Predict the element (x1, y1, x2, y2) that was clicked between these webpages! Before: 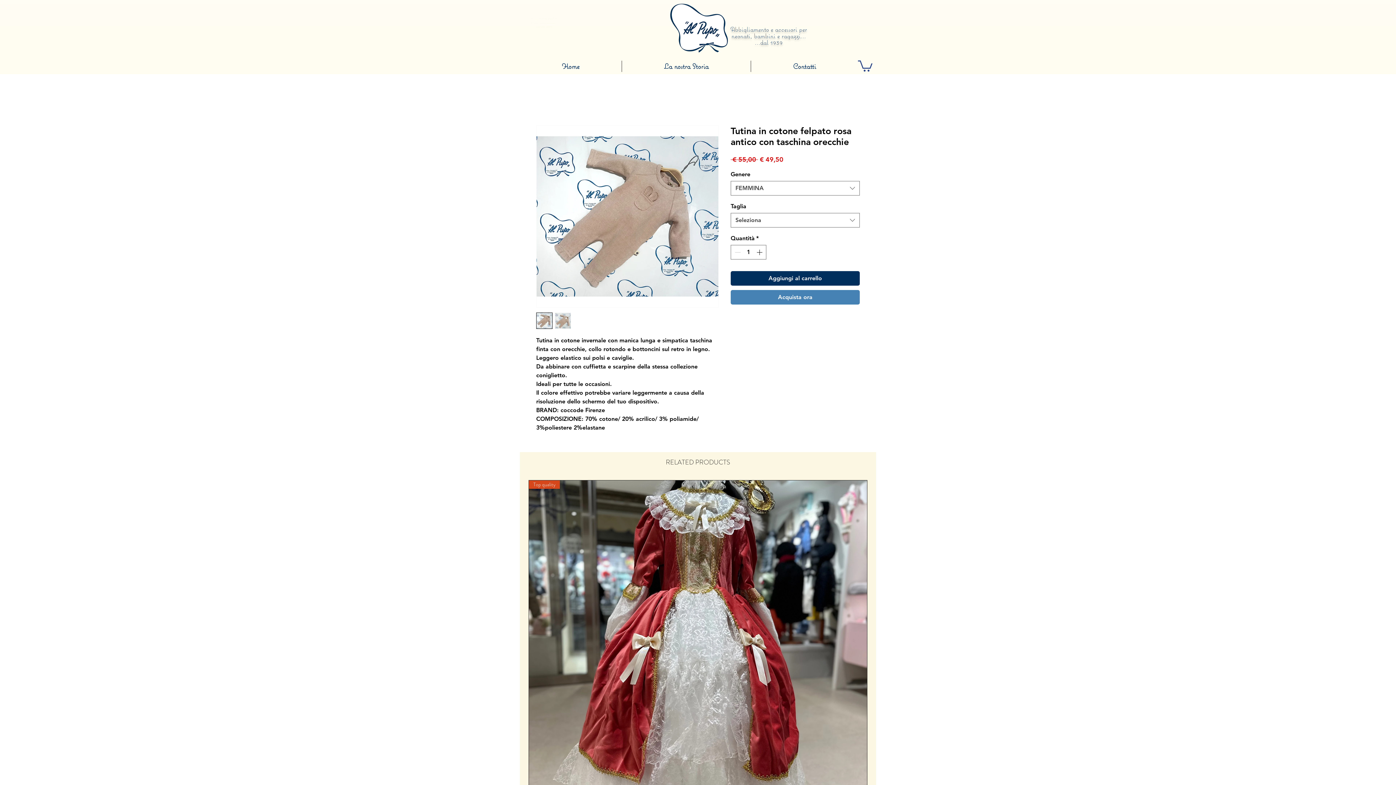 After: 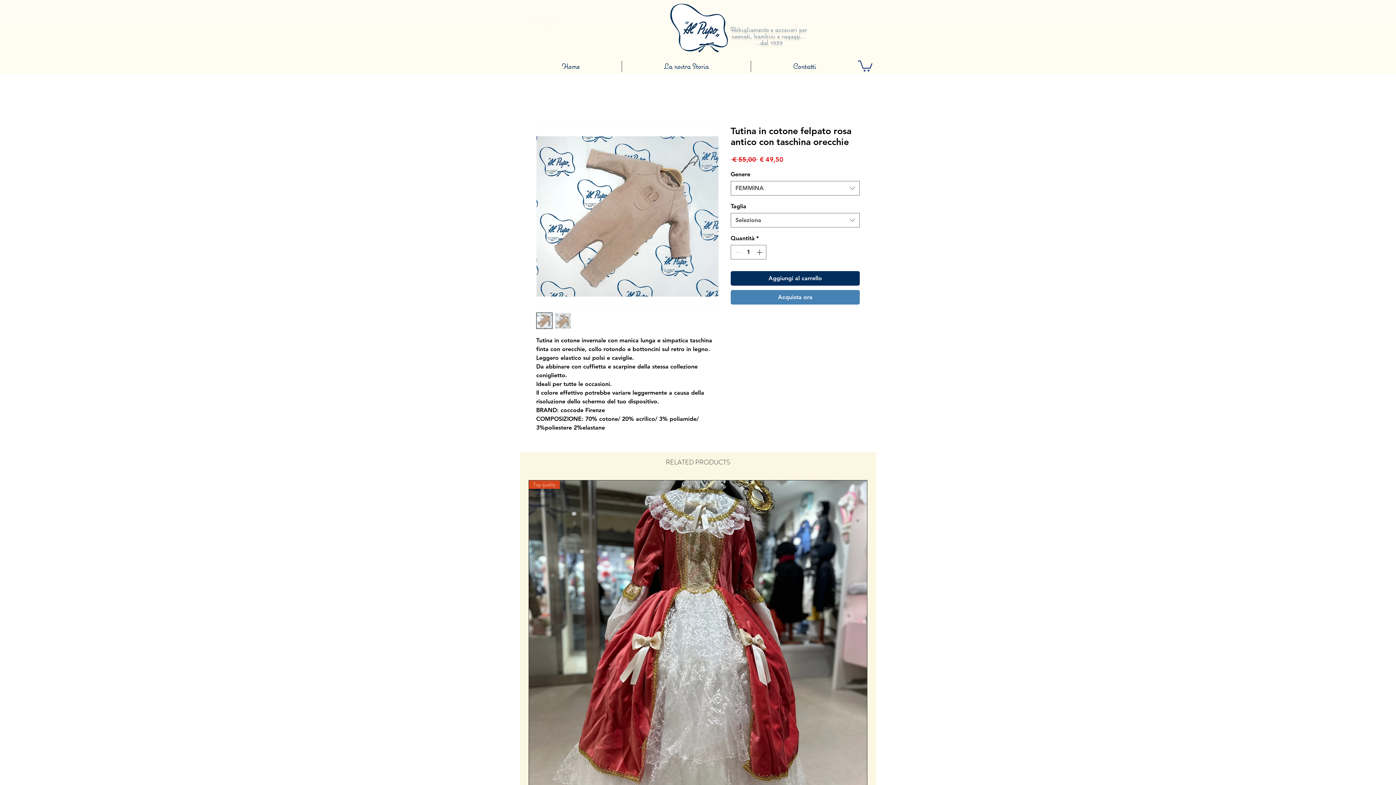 Action: bbox: (858, 59, 872, 71)